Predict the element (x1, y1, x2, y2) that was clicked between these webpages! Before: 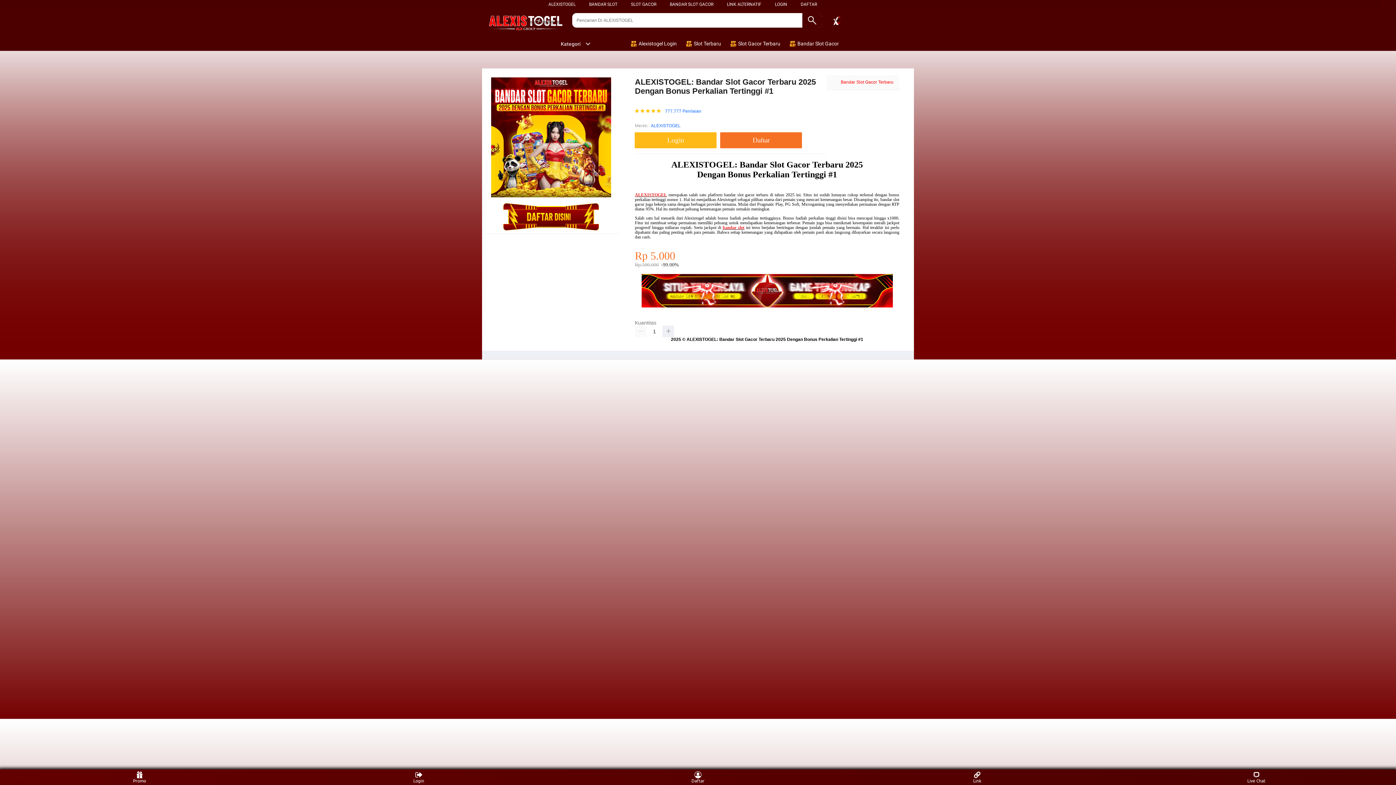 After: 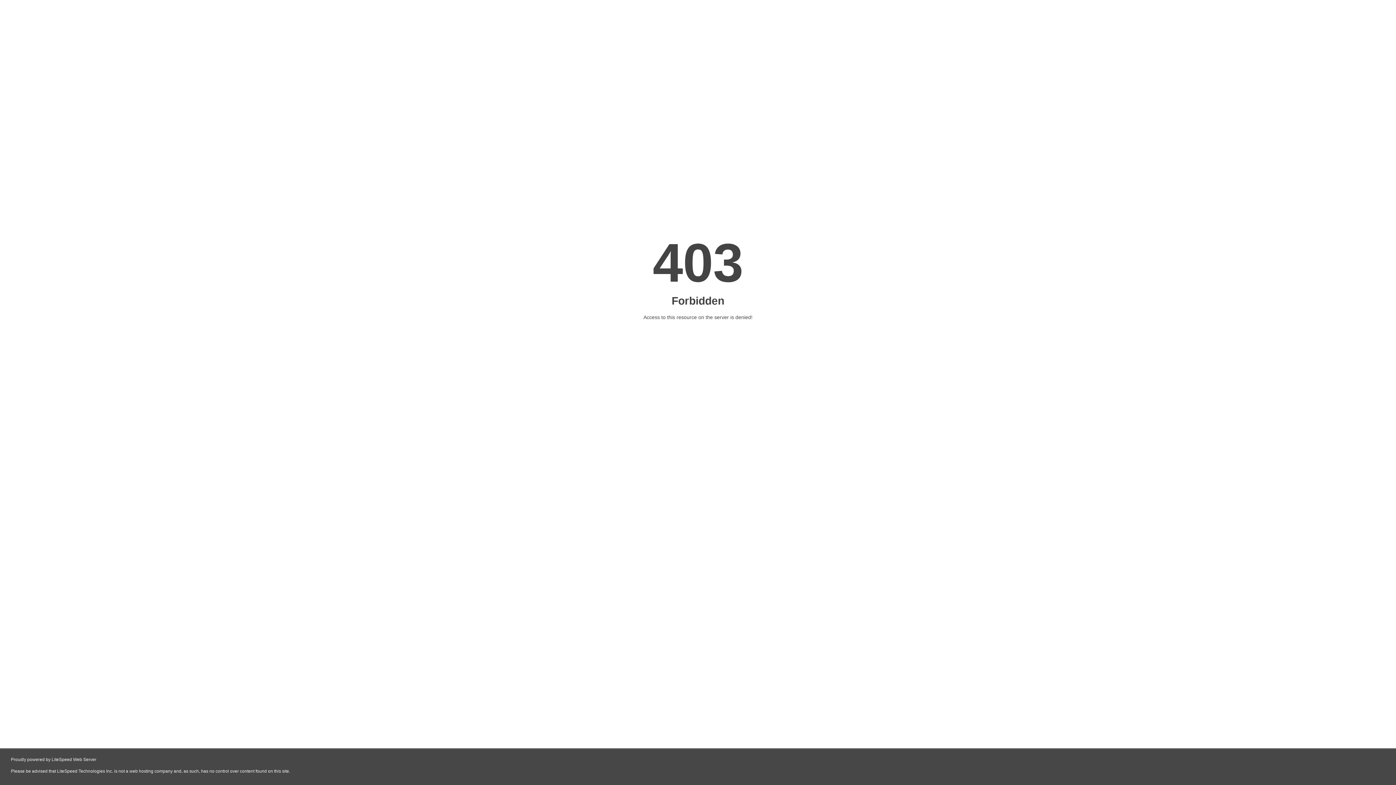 Action: label: DAFTAR bbox: (800, 1, 817, 6)